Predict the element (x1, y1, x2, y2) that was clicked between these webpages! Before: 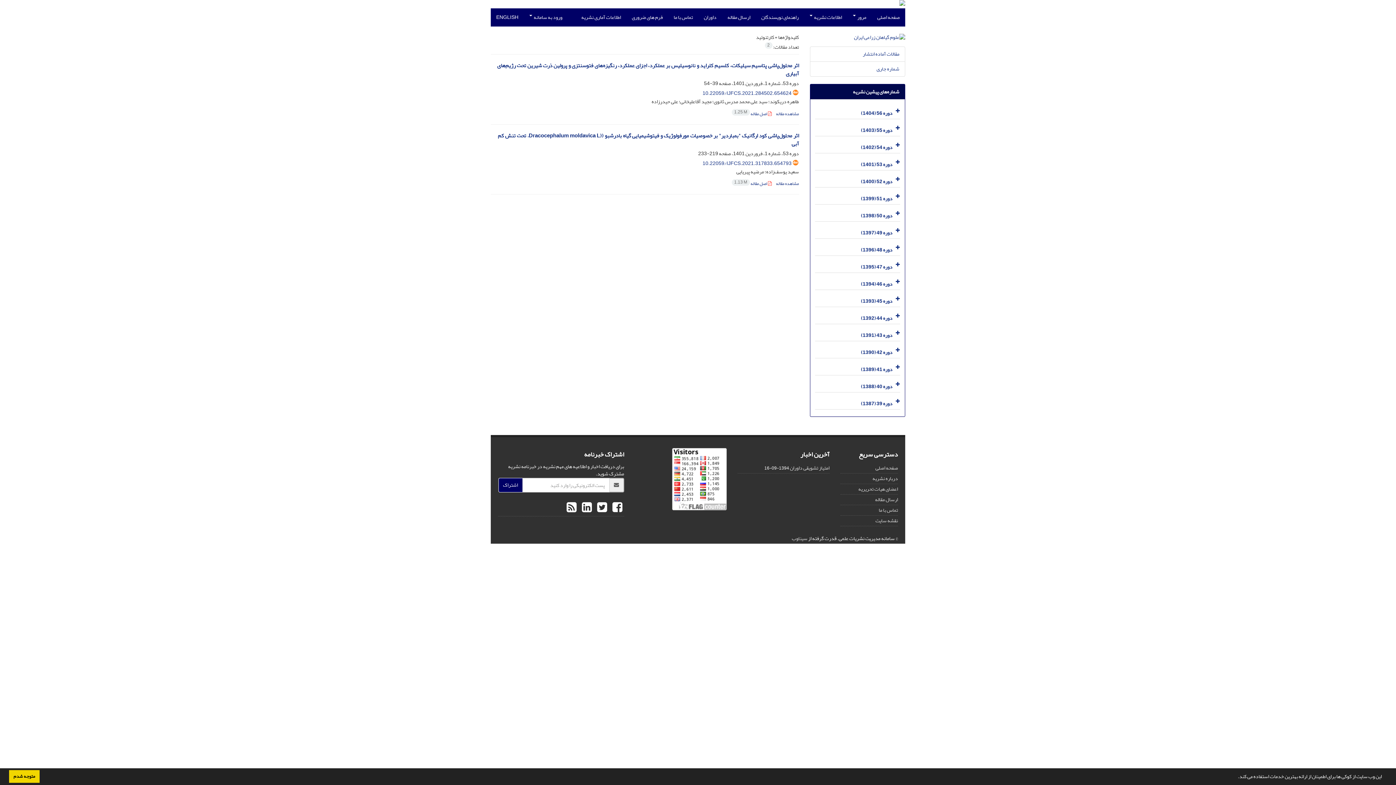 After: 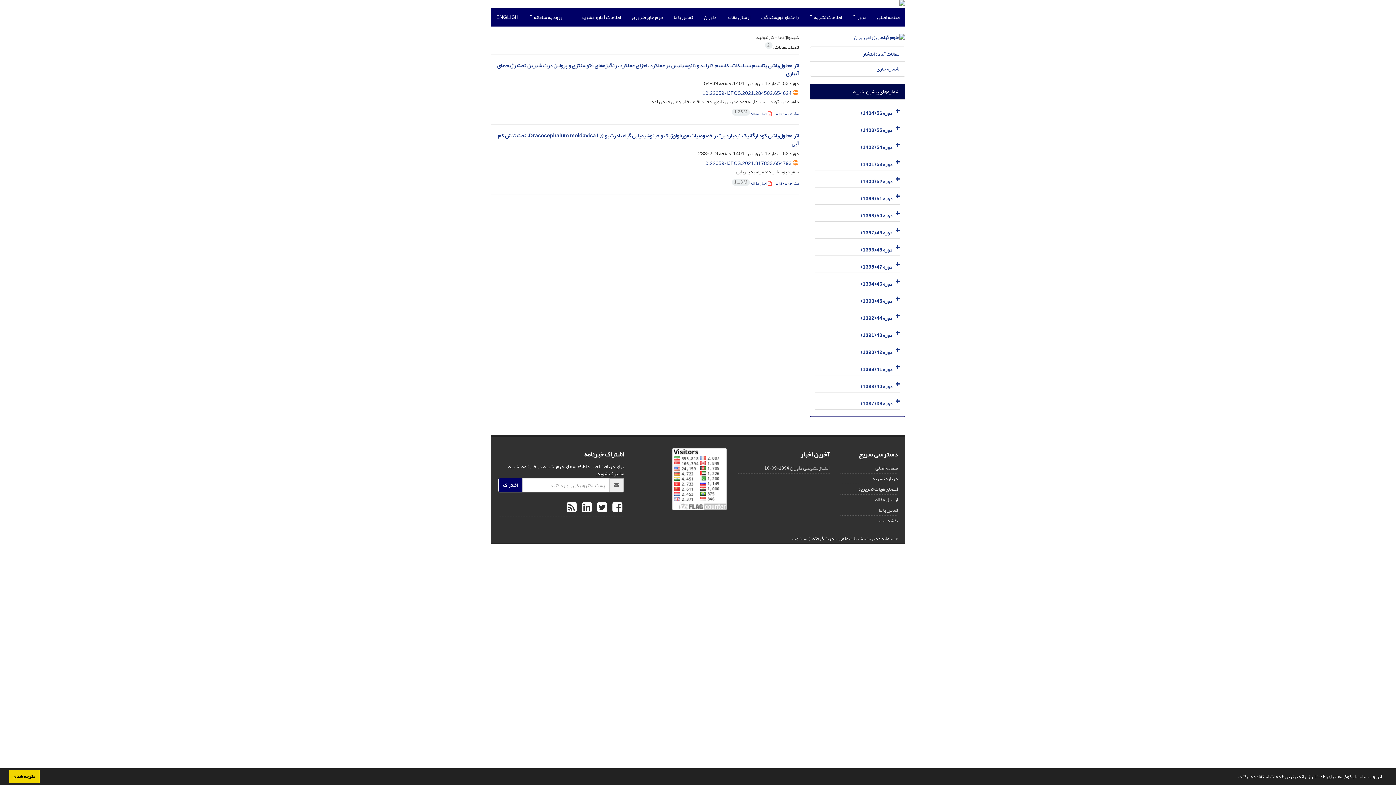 Action: bbox: (608, 495, 624, 521) label:  